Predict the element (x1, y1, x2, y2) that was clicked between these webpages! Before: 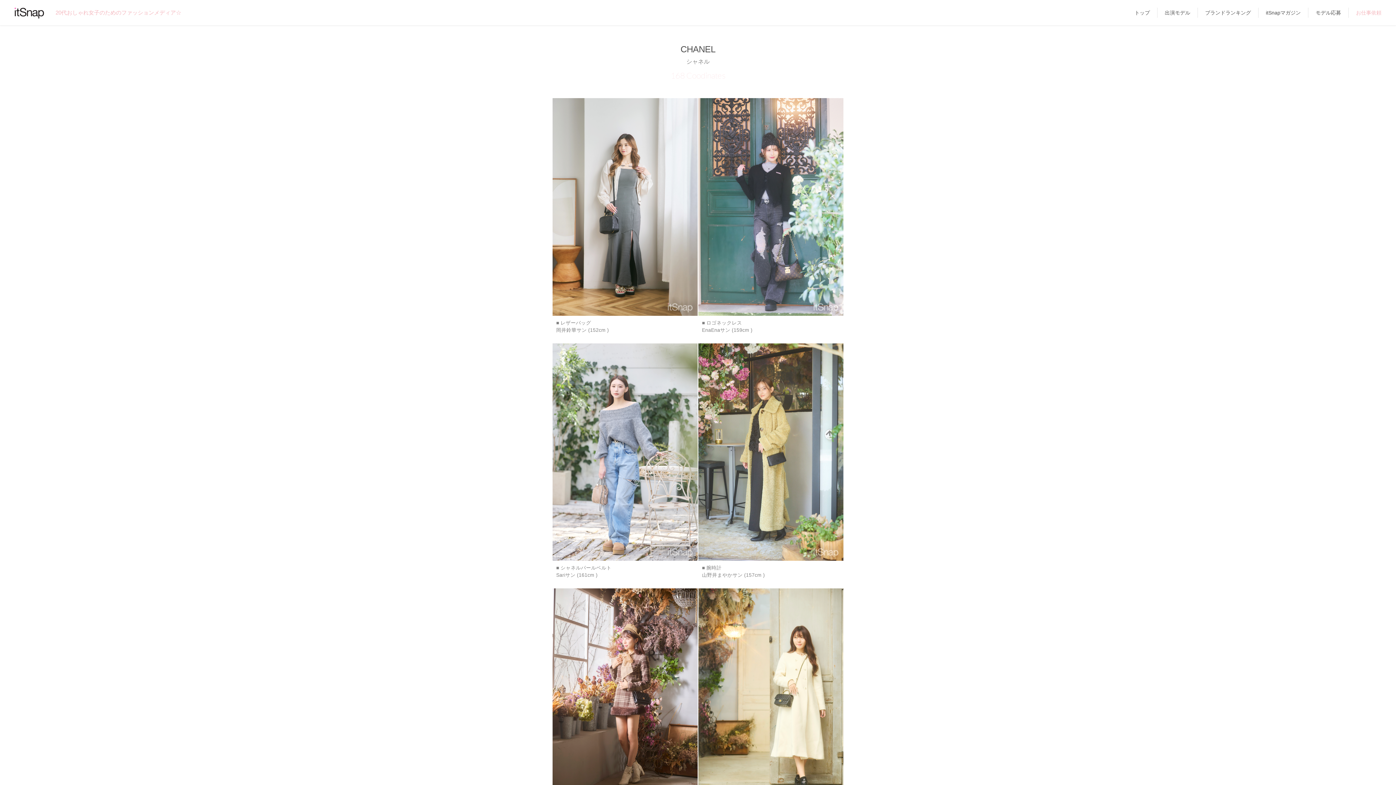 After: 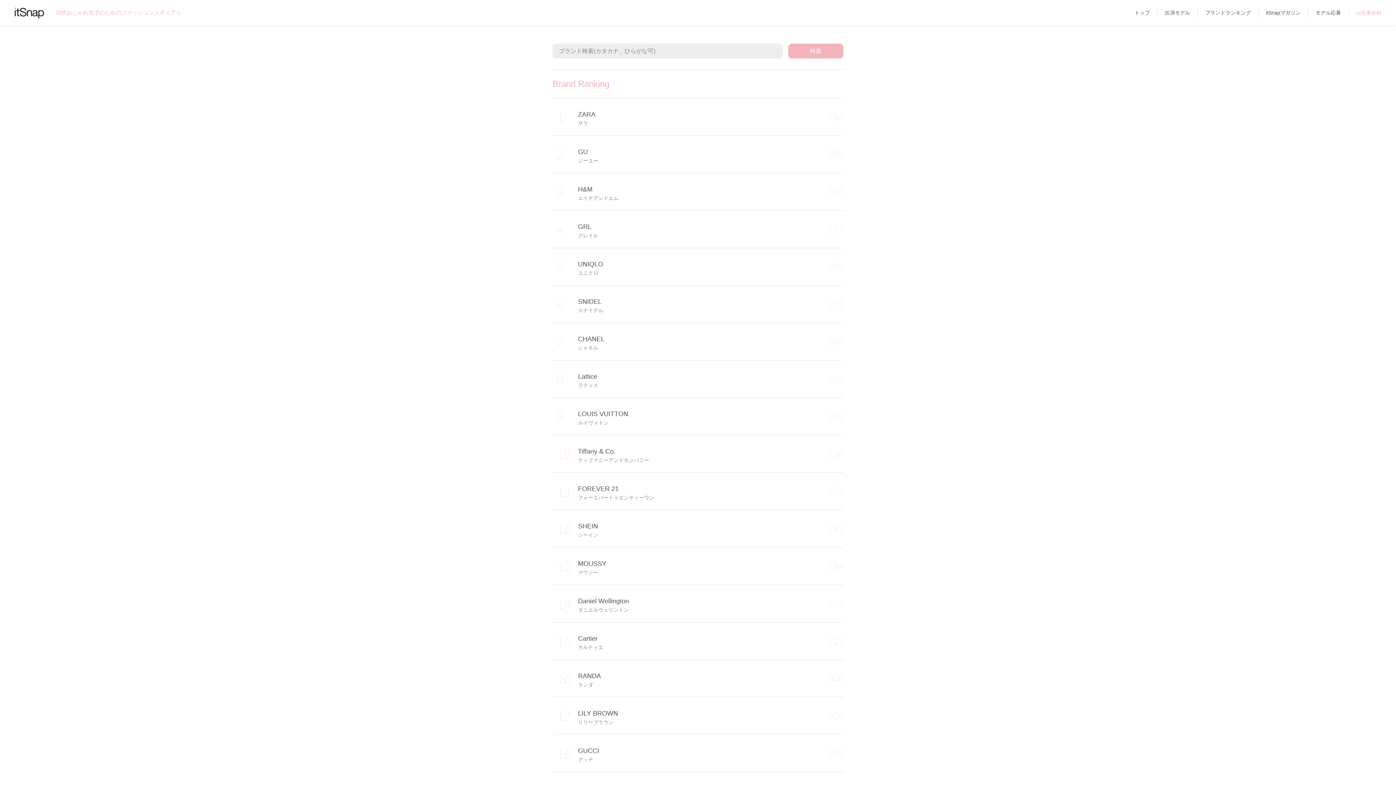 Action: label: ブランドランキング bbox: (1198, 9, 1258, 15)